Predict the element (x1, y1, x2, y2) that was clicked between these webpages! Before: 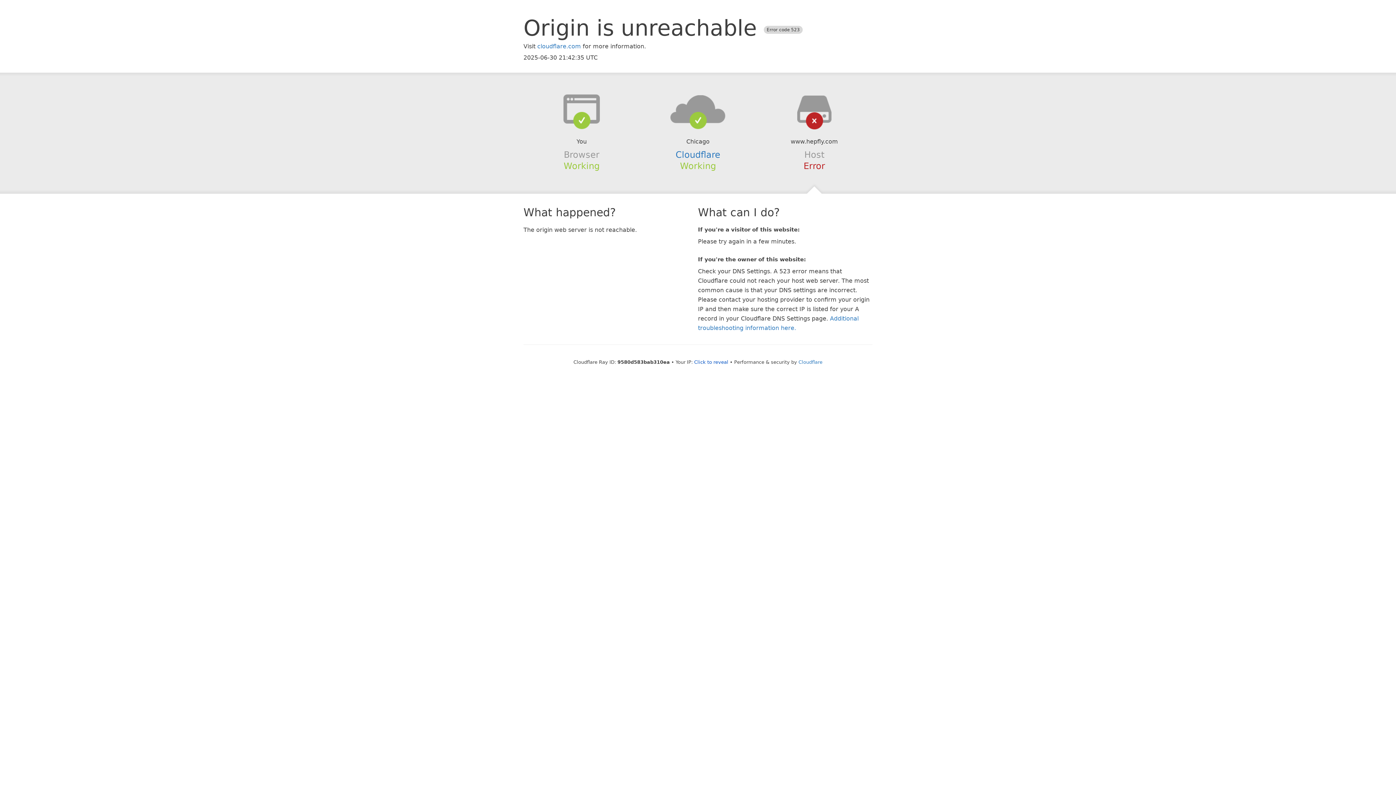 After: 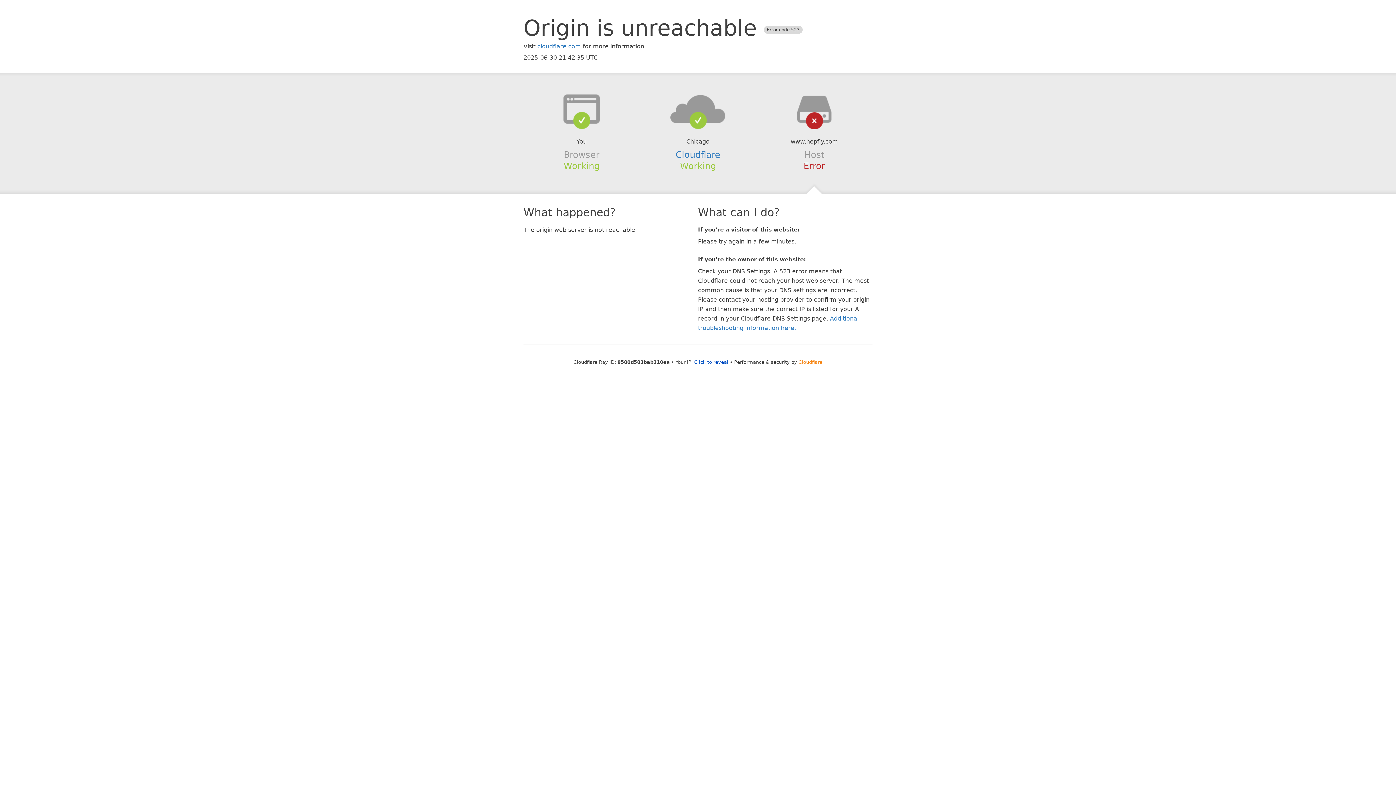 Action: bbox: (798, 359, 822, 364) label: Cloudflare